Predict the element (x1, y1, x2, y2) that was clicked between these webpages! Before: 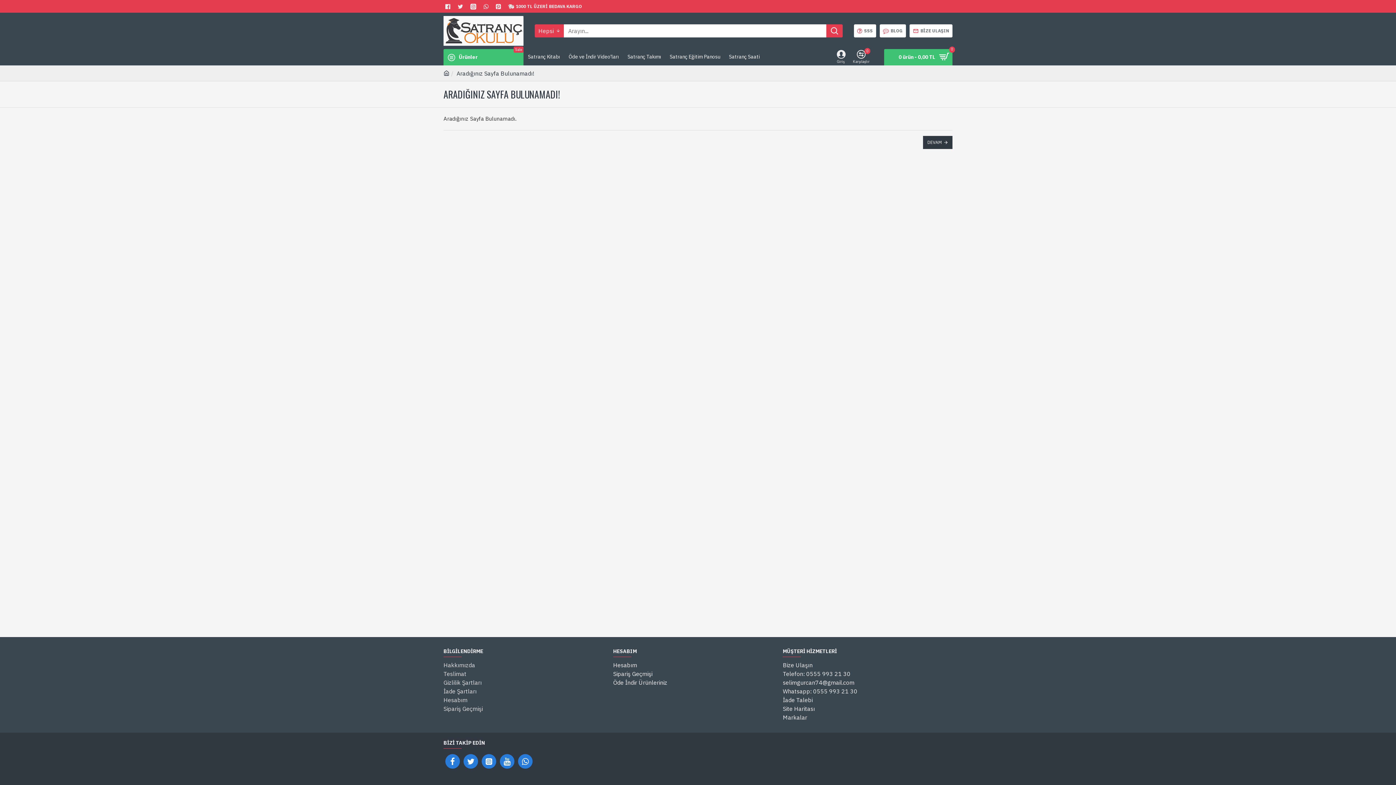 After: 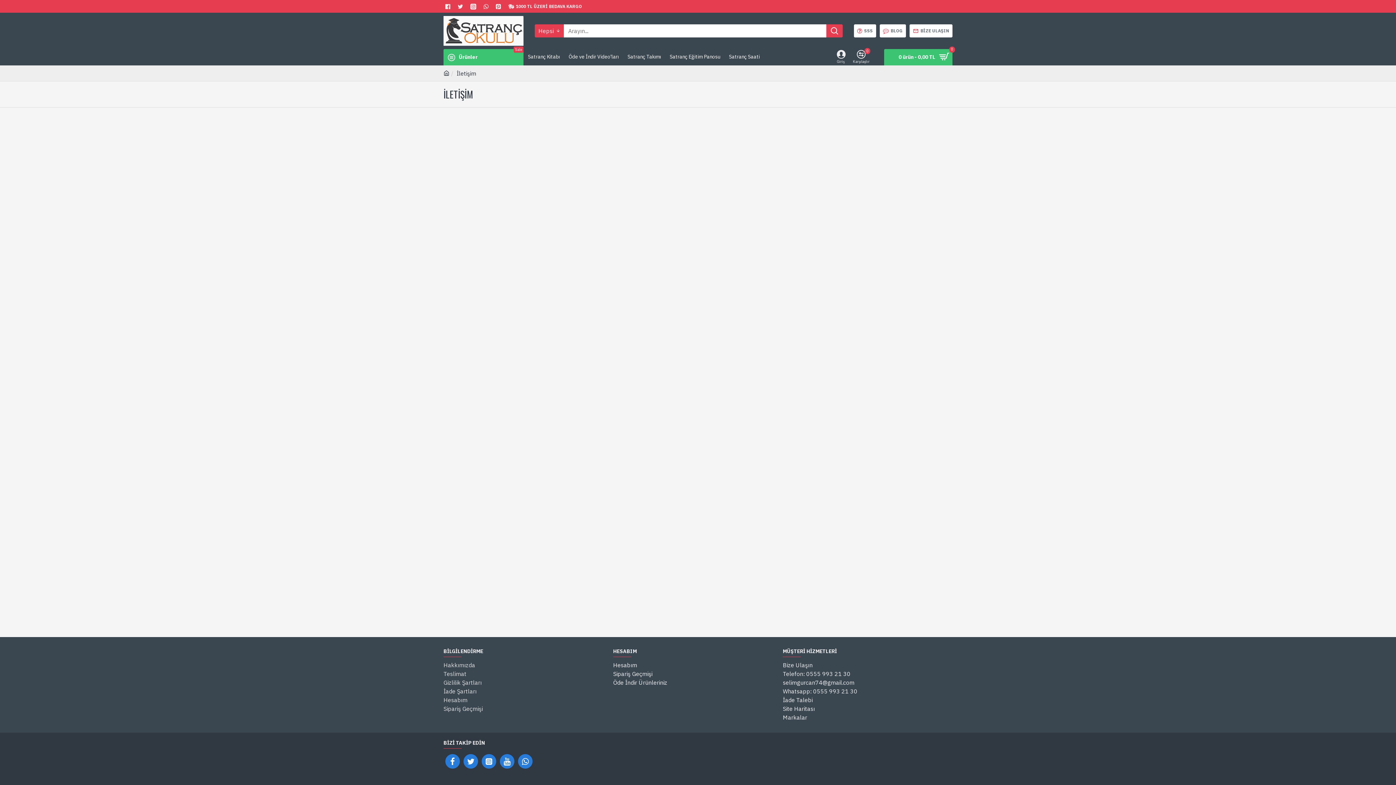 Action: bbox: (909, 24, 952, 37) label: BİZE ULAŞIN